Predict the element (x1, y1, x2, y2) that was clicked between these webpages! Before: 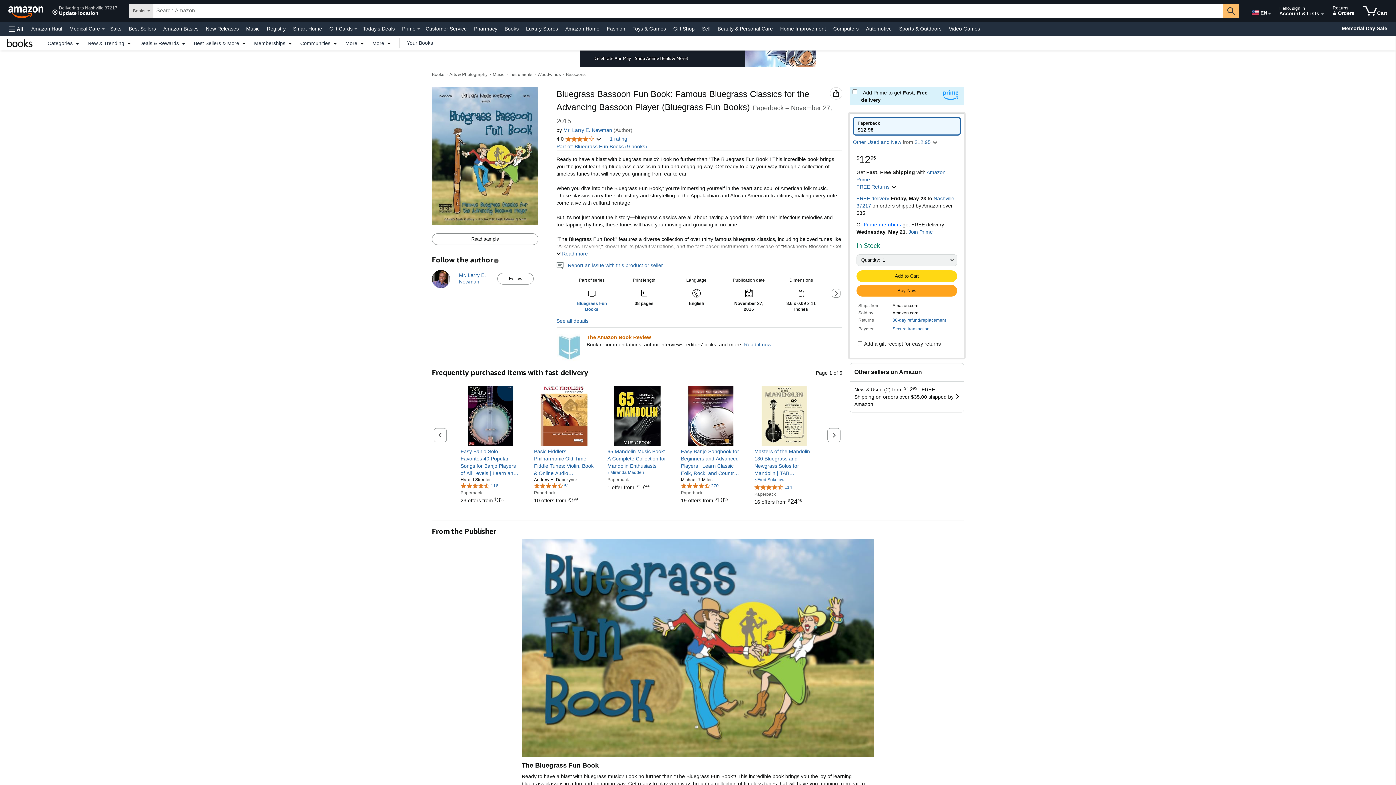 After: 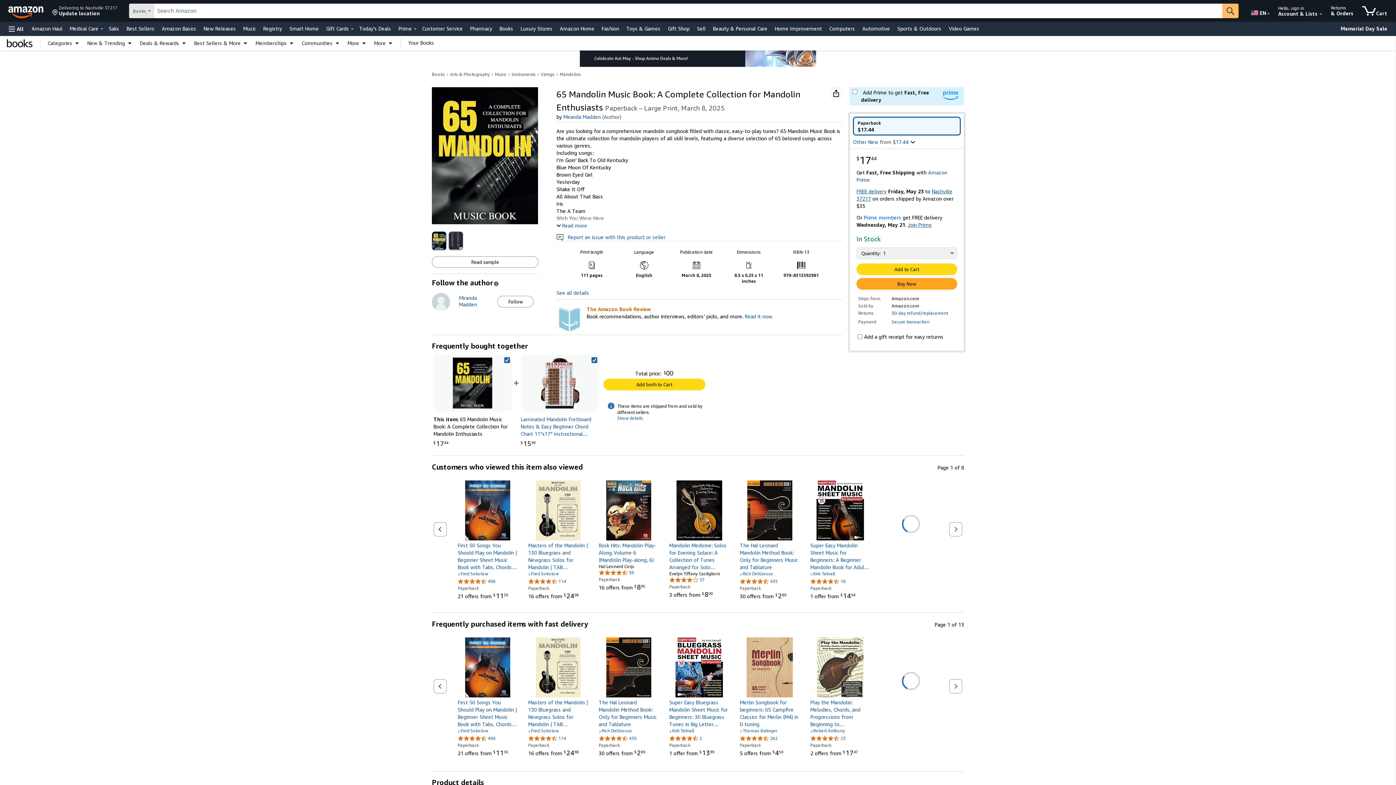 Action: bbox: (607, 484, 649, 490) label: 1 offer from 
$1744
$17
44